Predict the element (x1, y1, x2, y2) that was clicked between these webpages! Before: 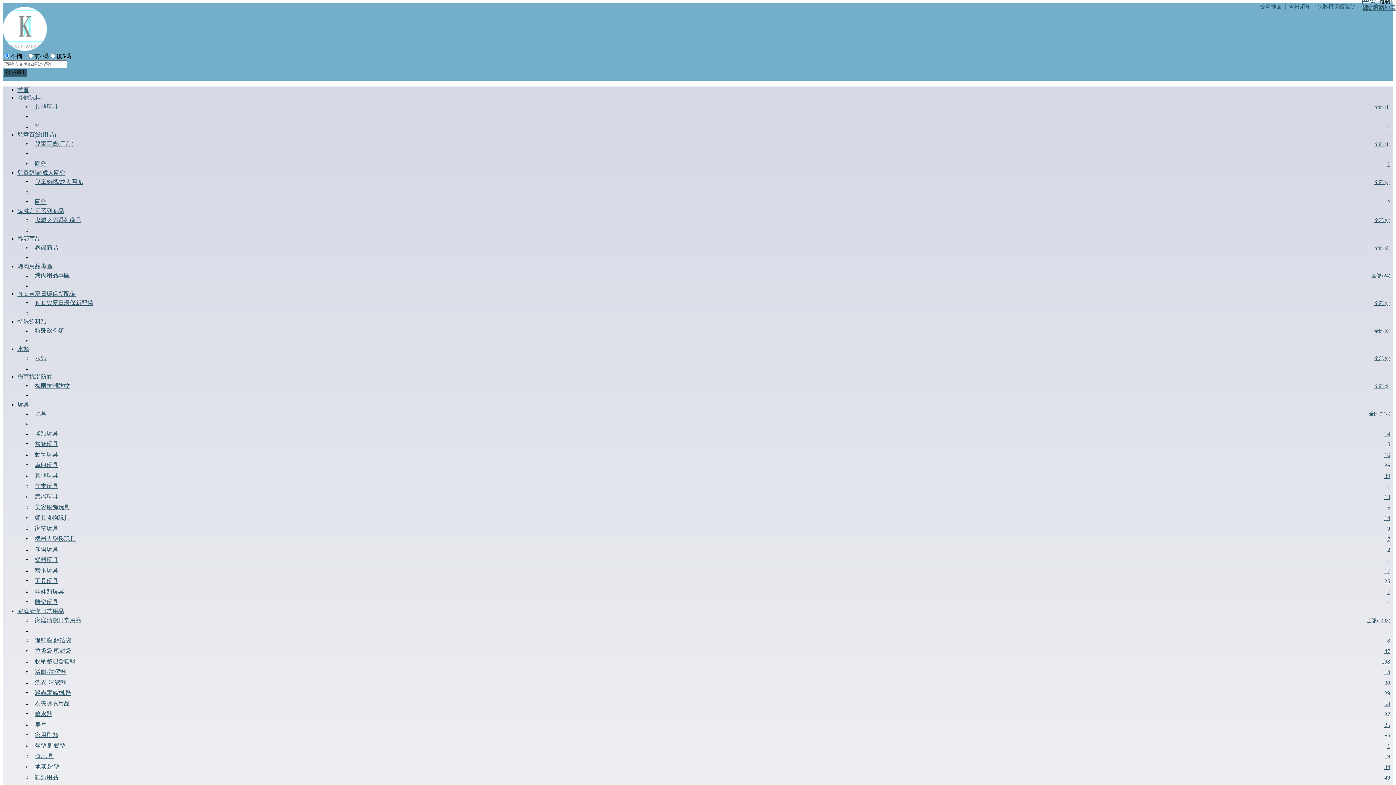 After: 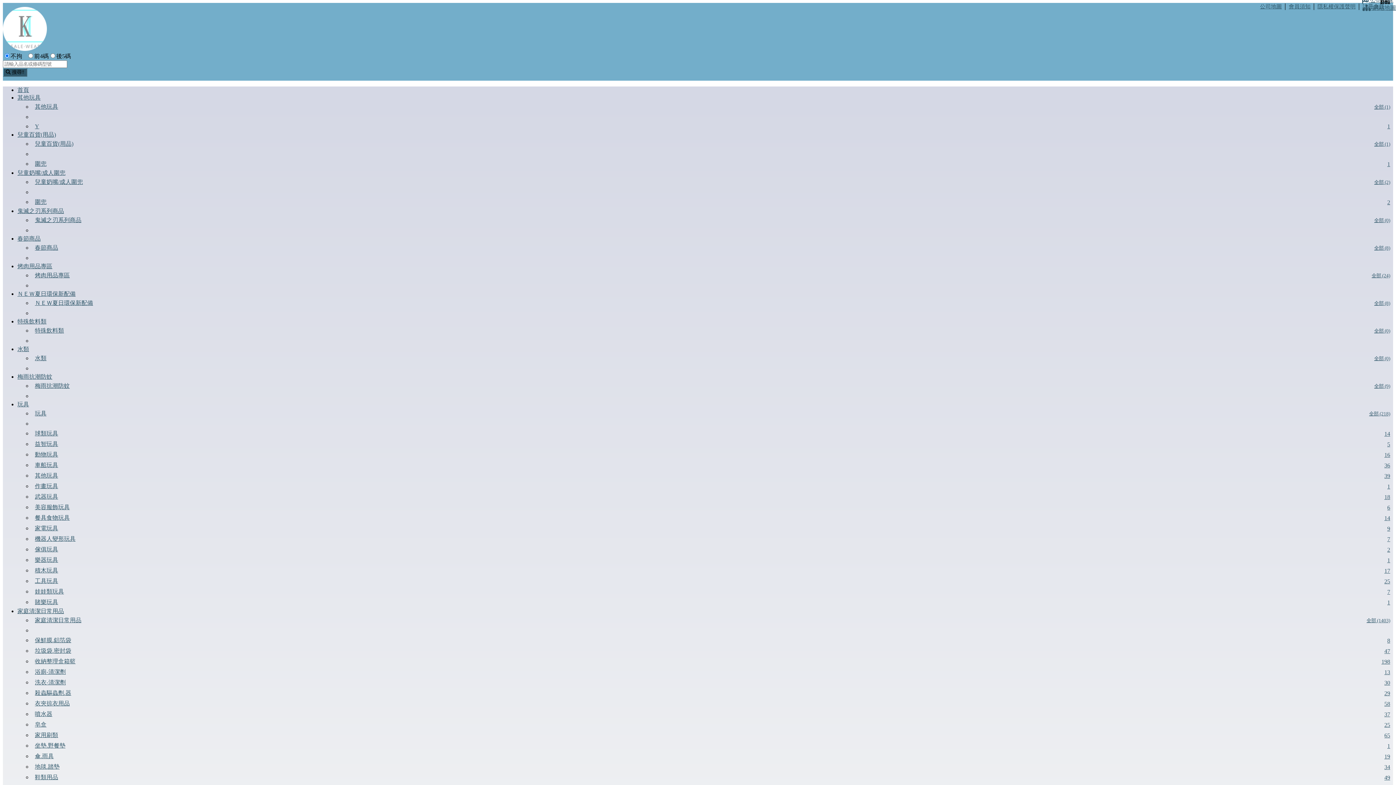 Action: label: 鞋類用品
49 bbox: (32, 772, 1393, 783)